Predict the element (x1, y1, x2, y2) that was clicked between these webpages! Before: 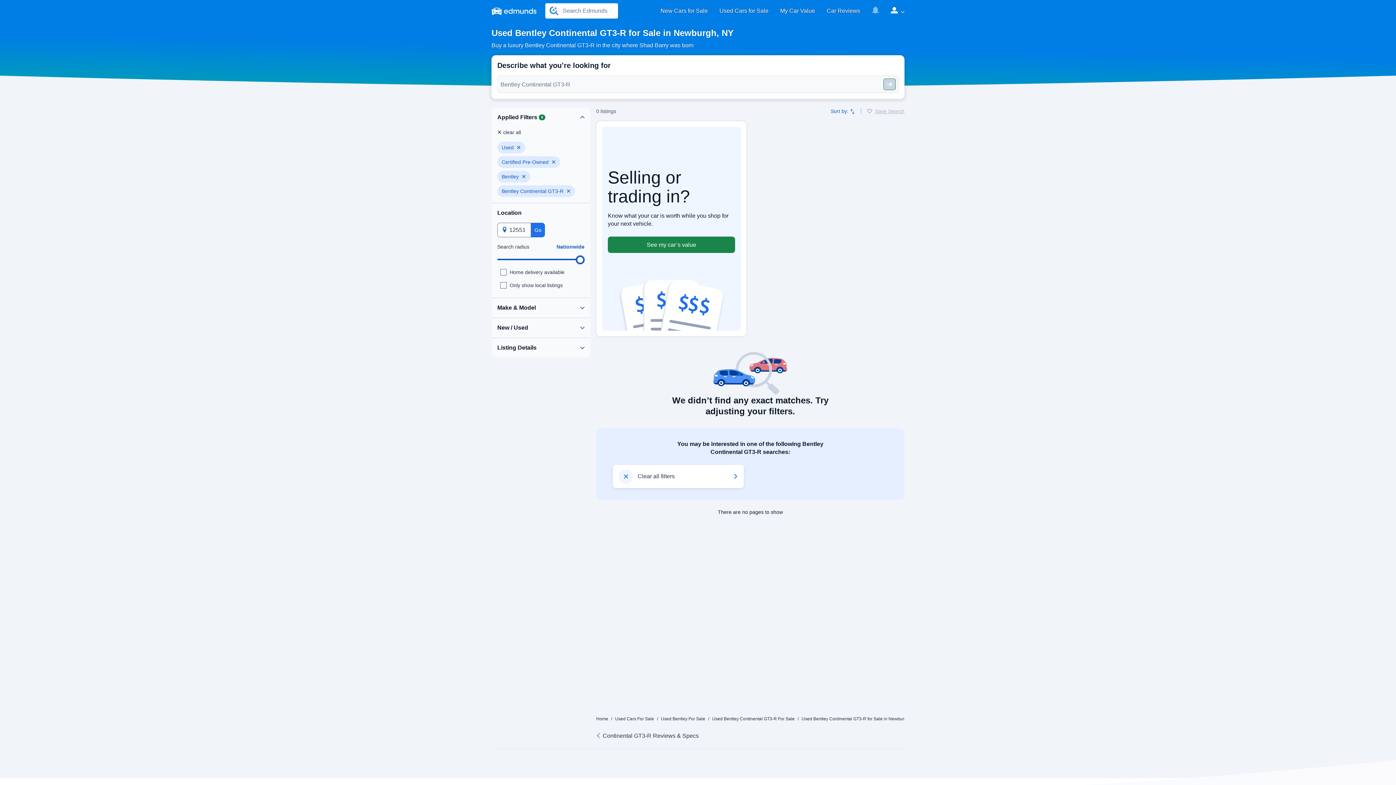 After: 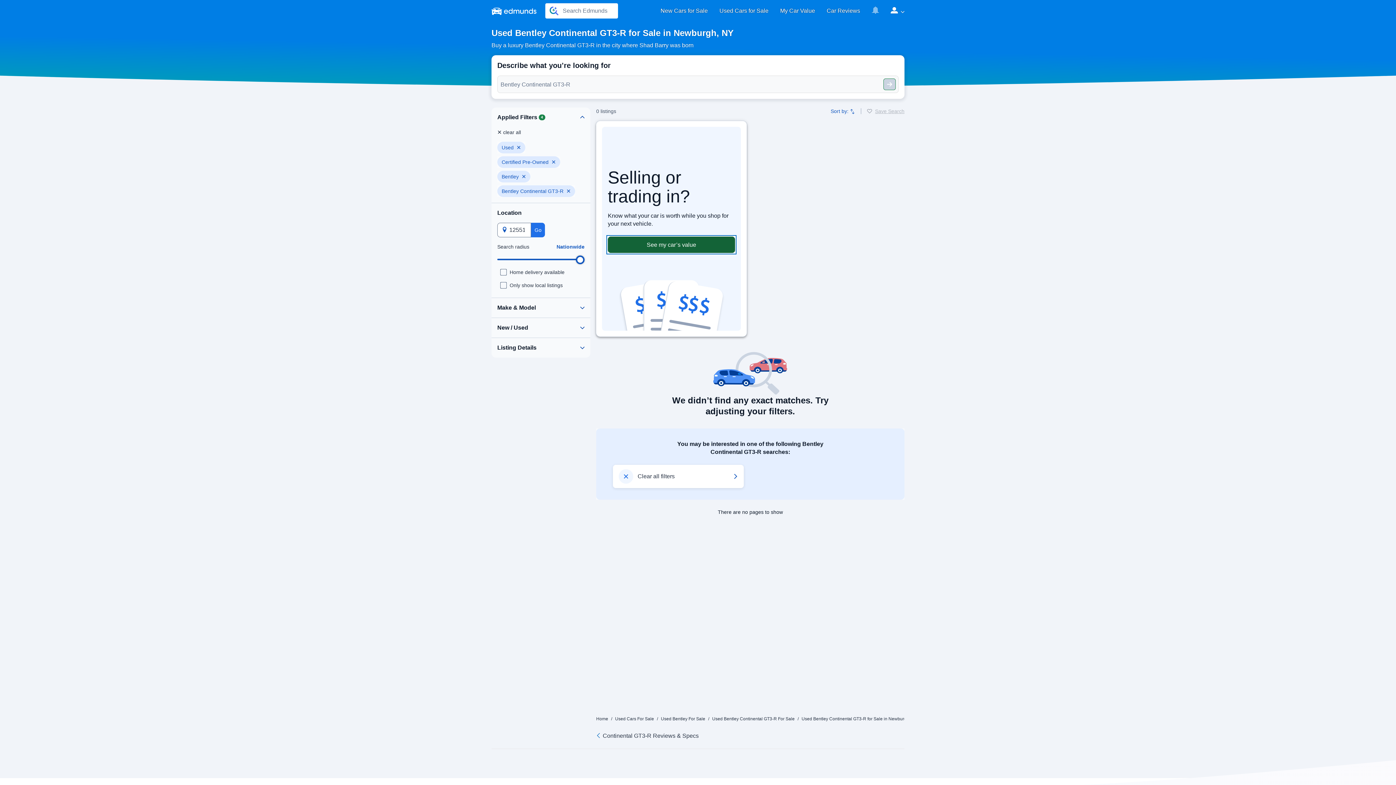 Action: bbox: (608, 236, 735, 253) label: See my car’s value